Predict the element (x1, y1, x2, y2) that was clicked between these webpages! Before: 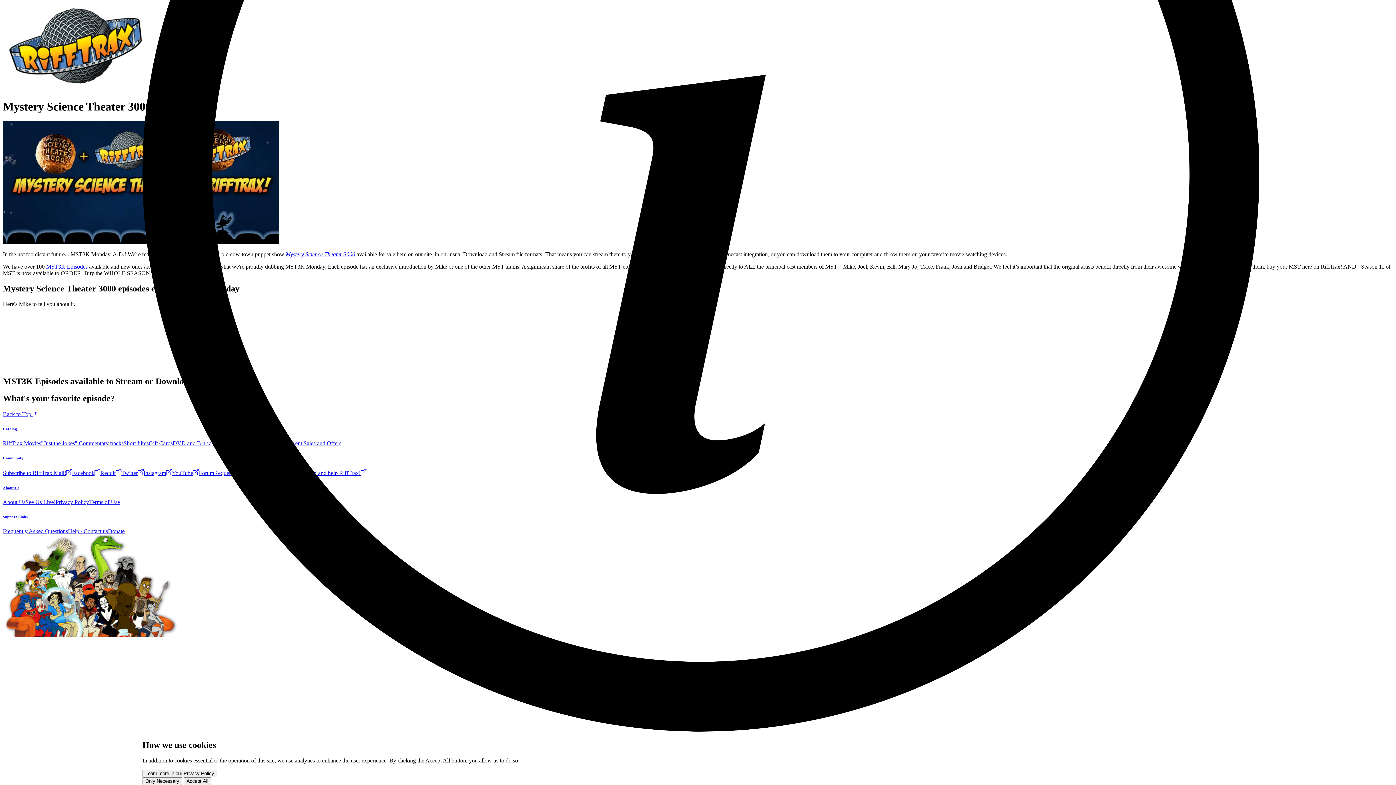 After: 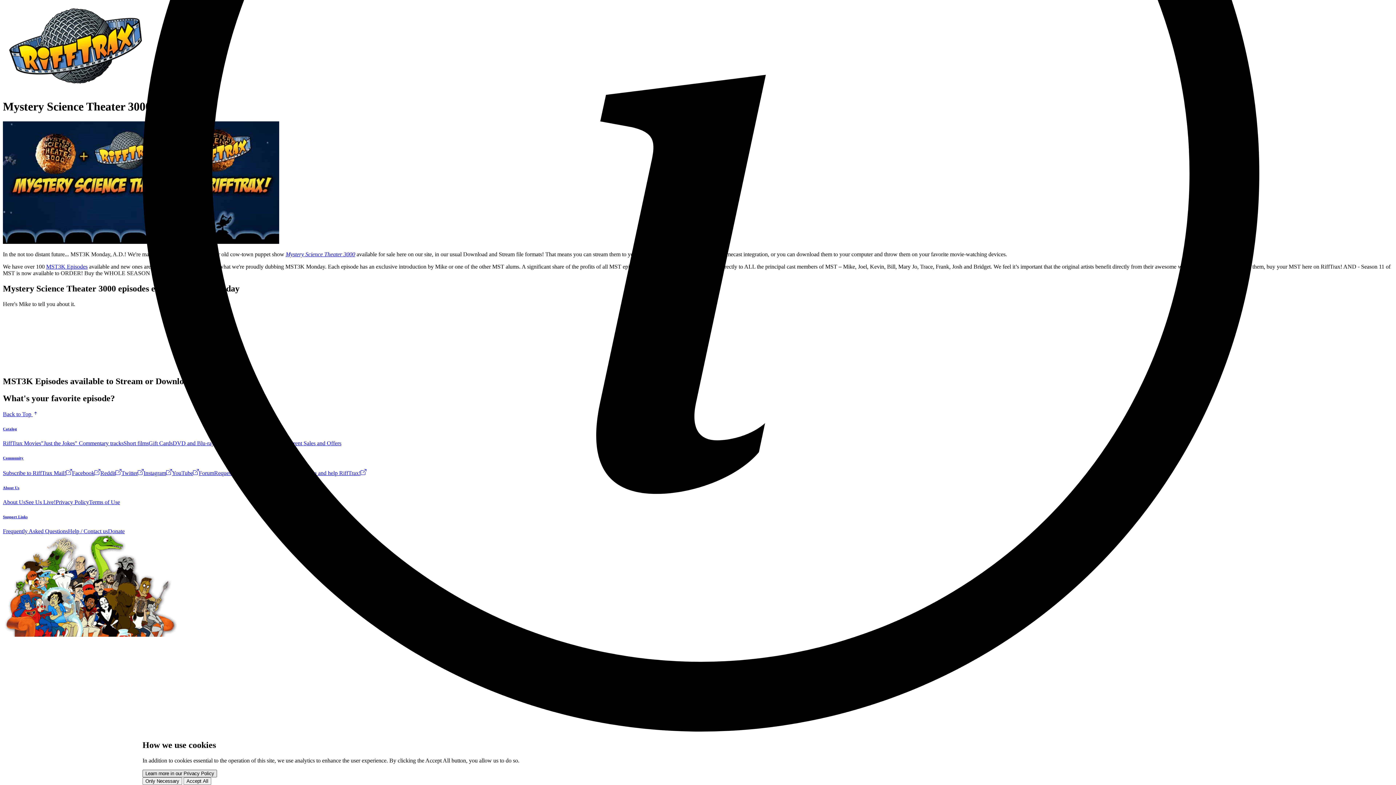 Action: label: Learn more in our Privacy Policy bbox: (142, 770, 217, 777)